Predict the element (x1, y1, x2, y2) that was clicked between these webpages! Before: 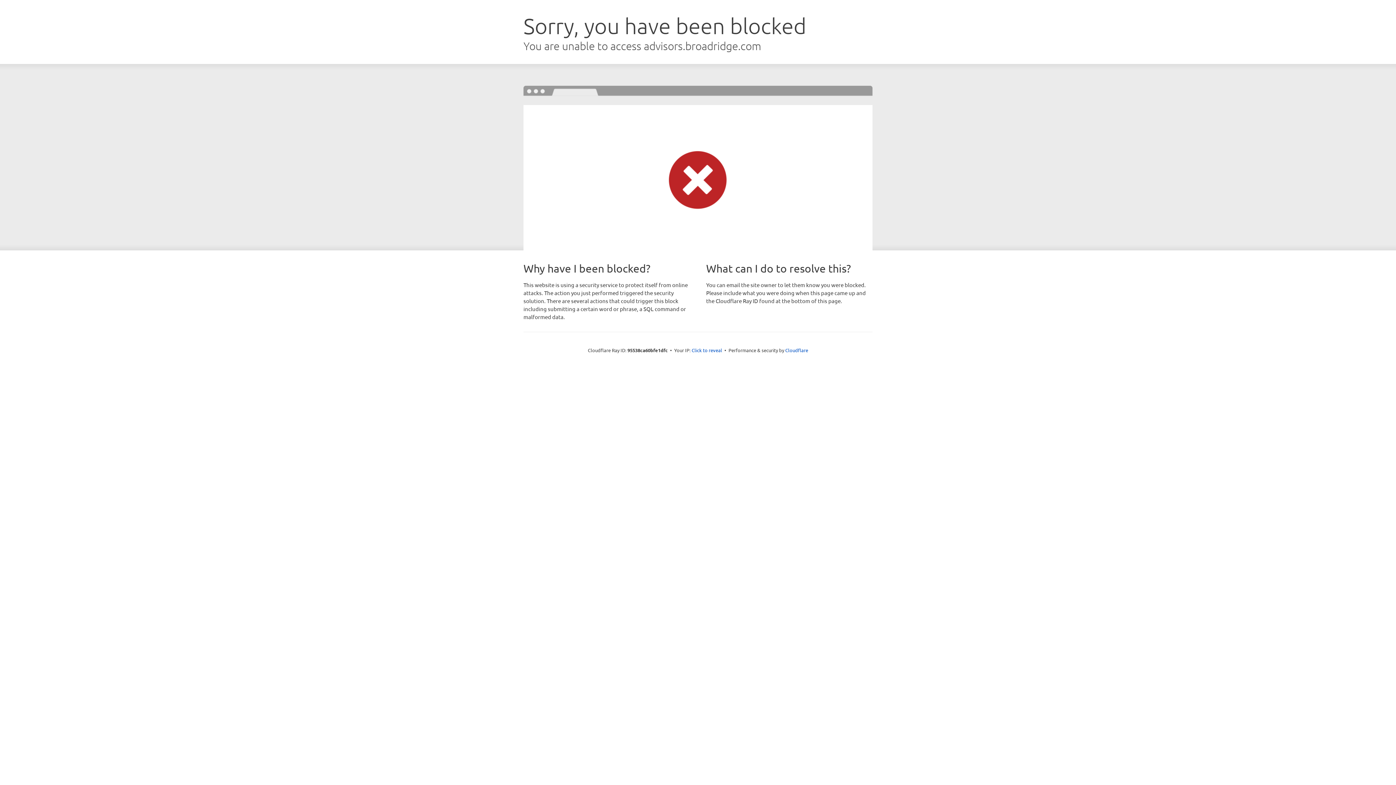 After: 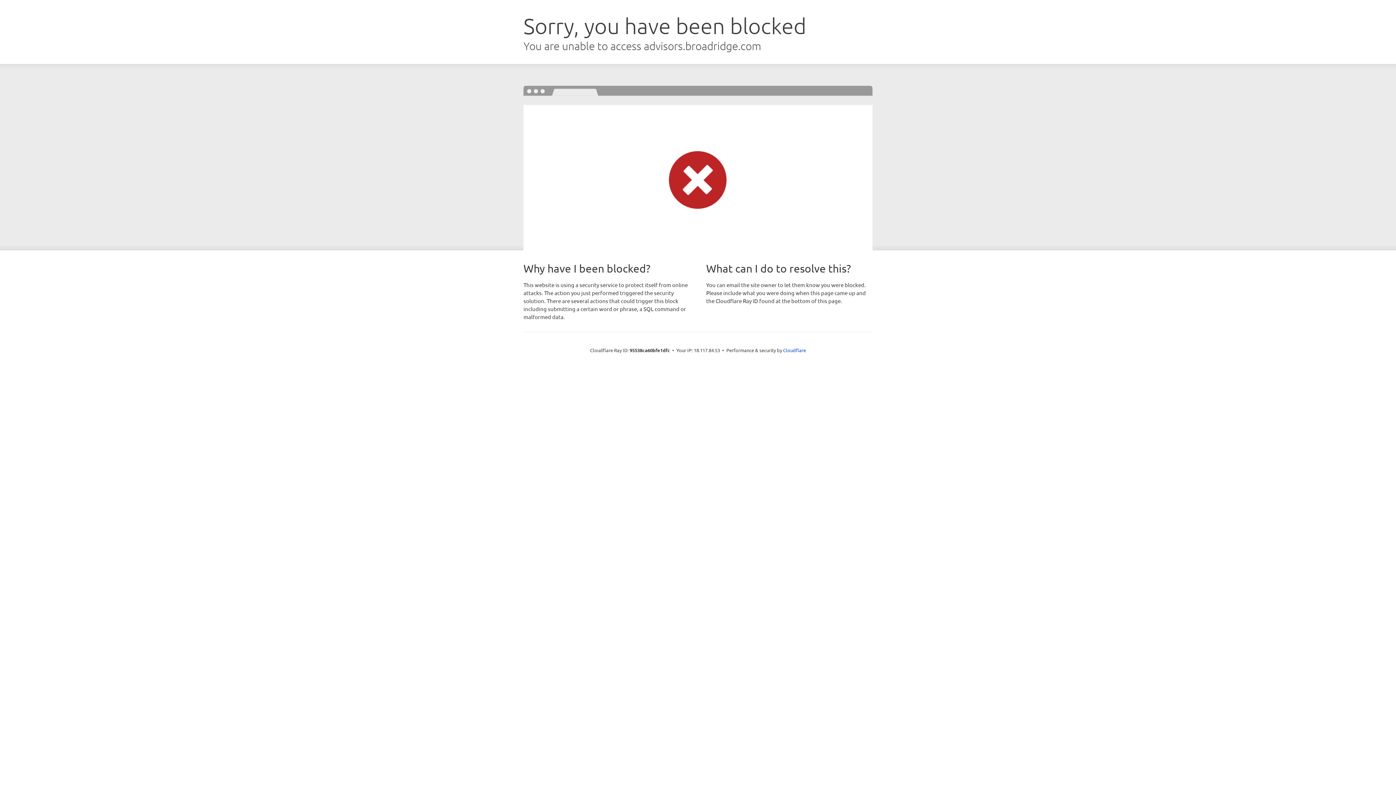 Action: bbox: (691, 346, 722, 353) label: Click to reveal